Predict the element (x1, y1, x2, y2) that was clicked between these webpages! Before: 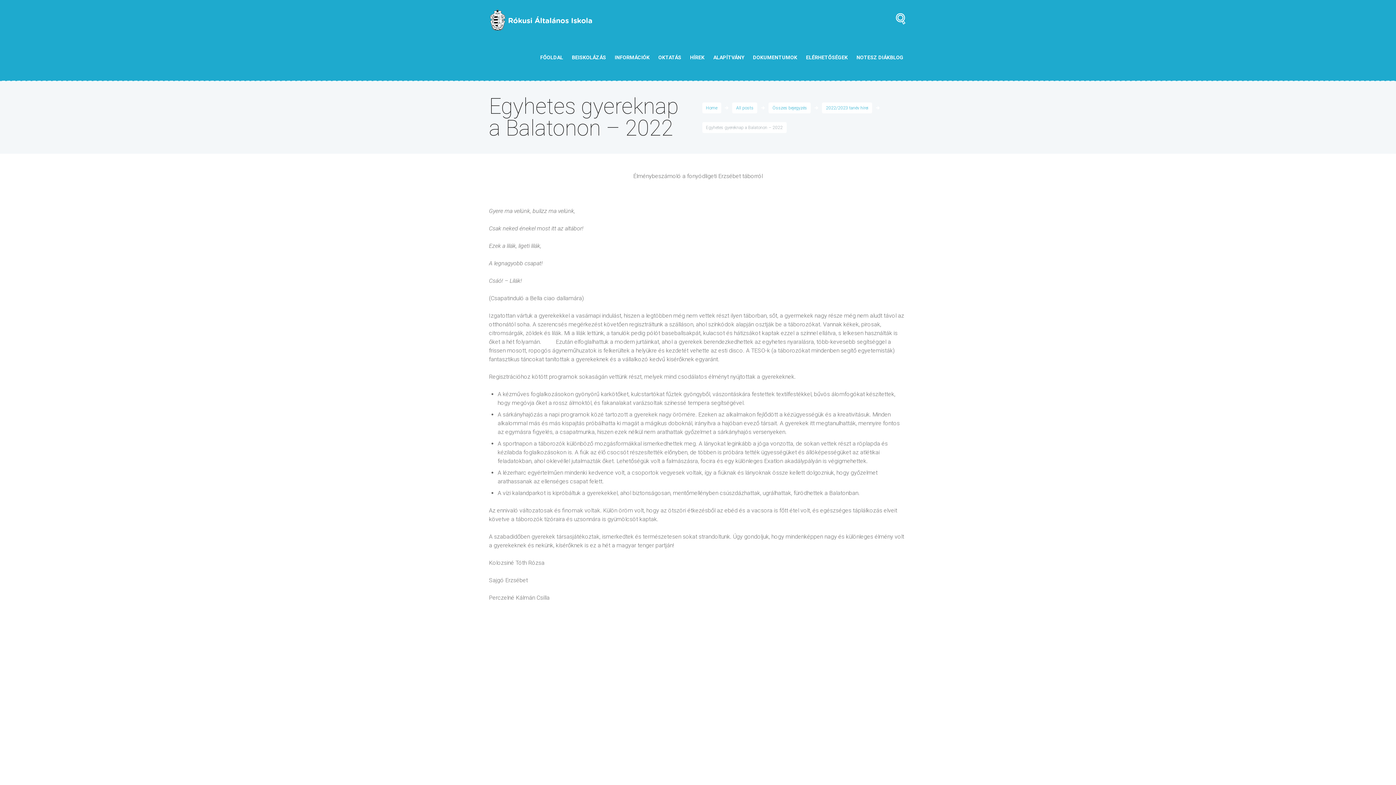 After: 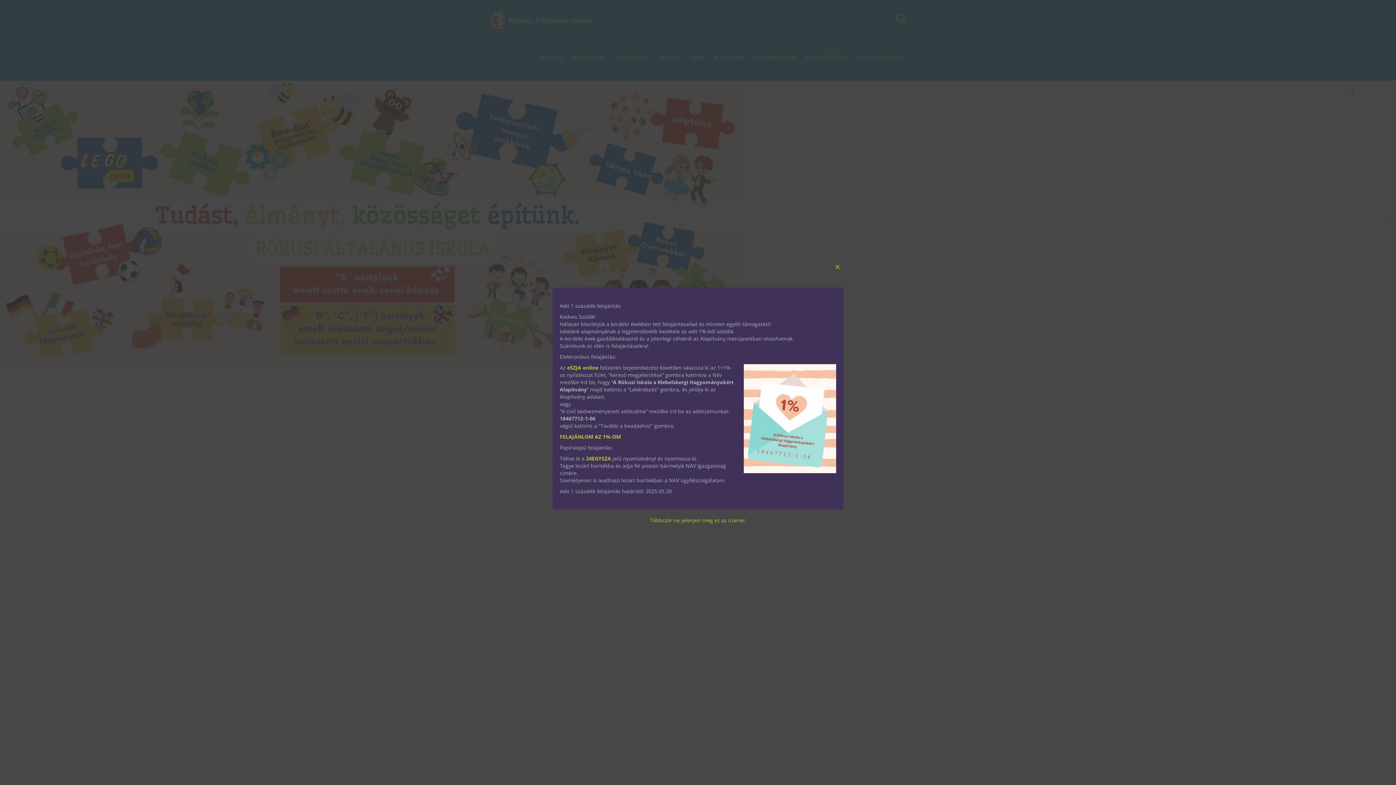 Action: label: Home bbox: (702, 102, 721, 113)